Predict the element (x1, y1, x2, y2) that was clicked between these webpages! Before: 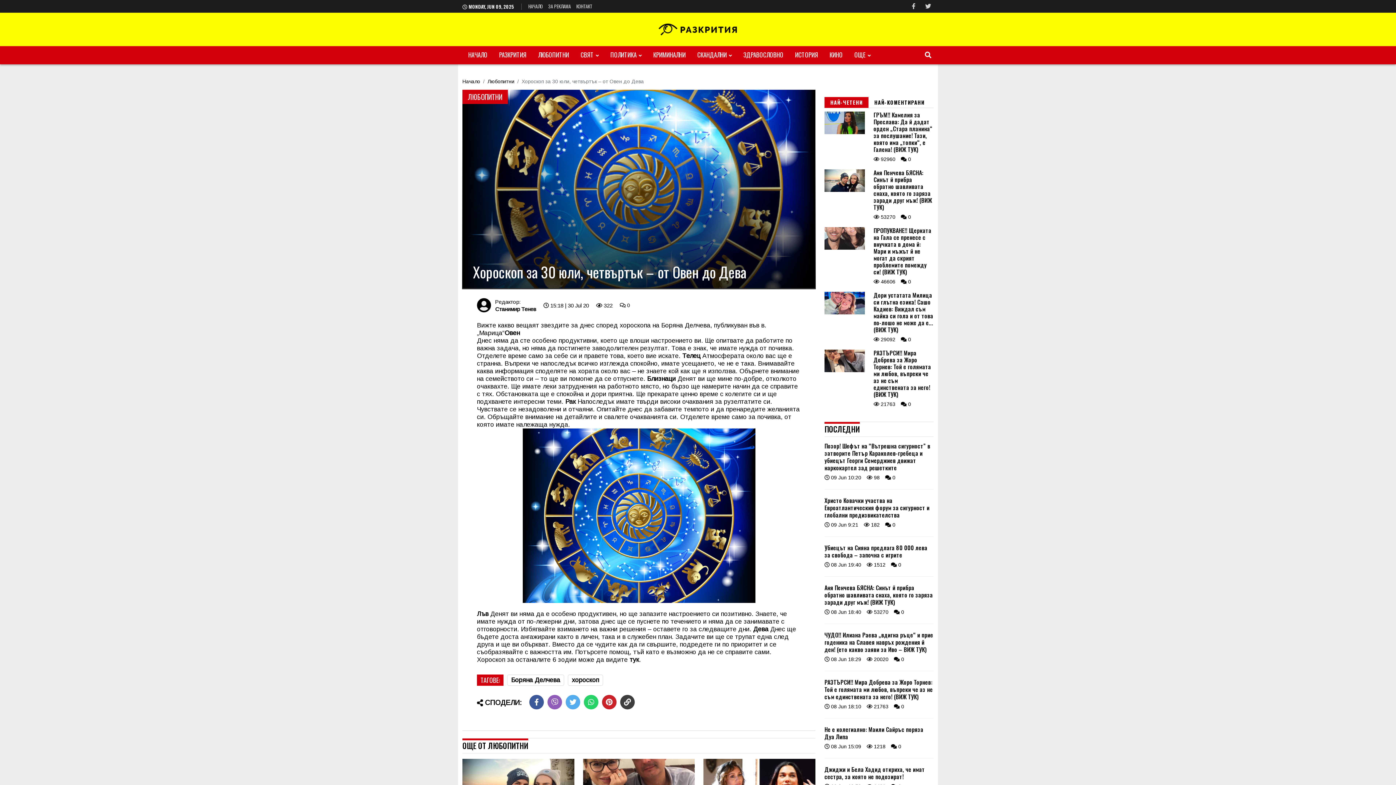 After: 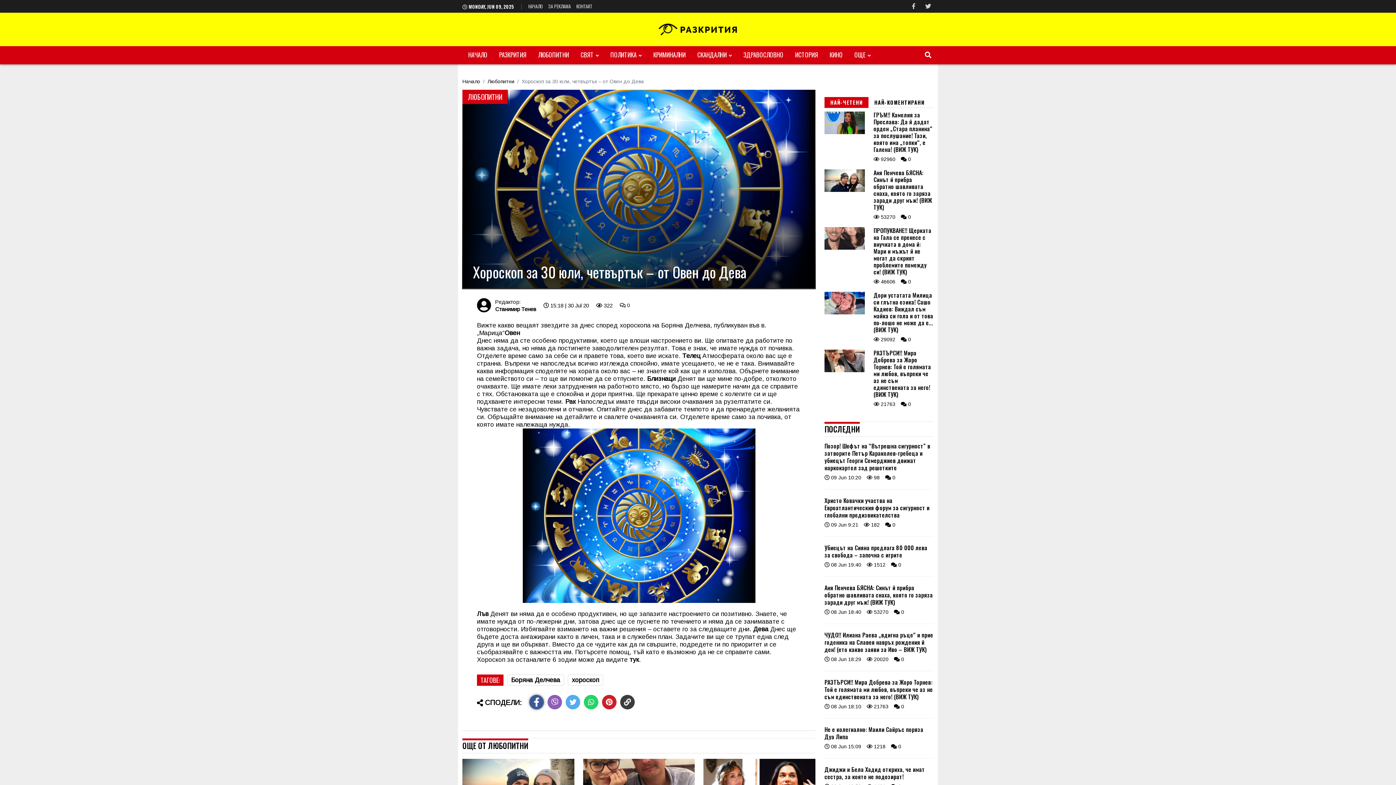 Action: bbox: (529, 695, 544, 709)